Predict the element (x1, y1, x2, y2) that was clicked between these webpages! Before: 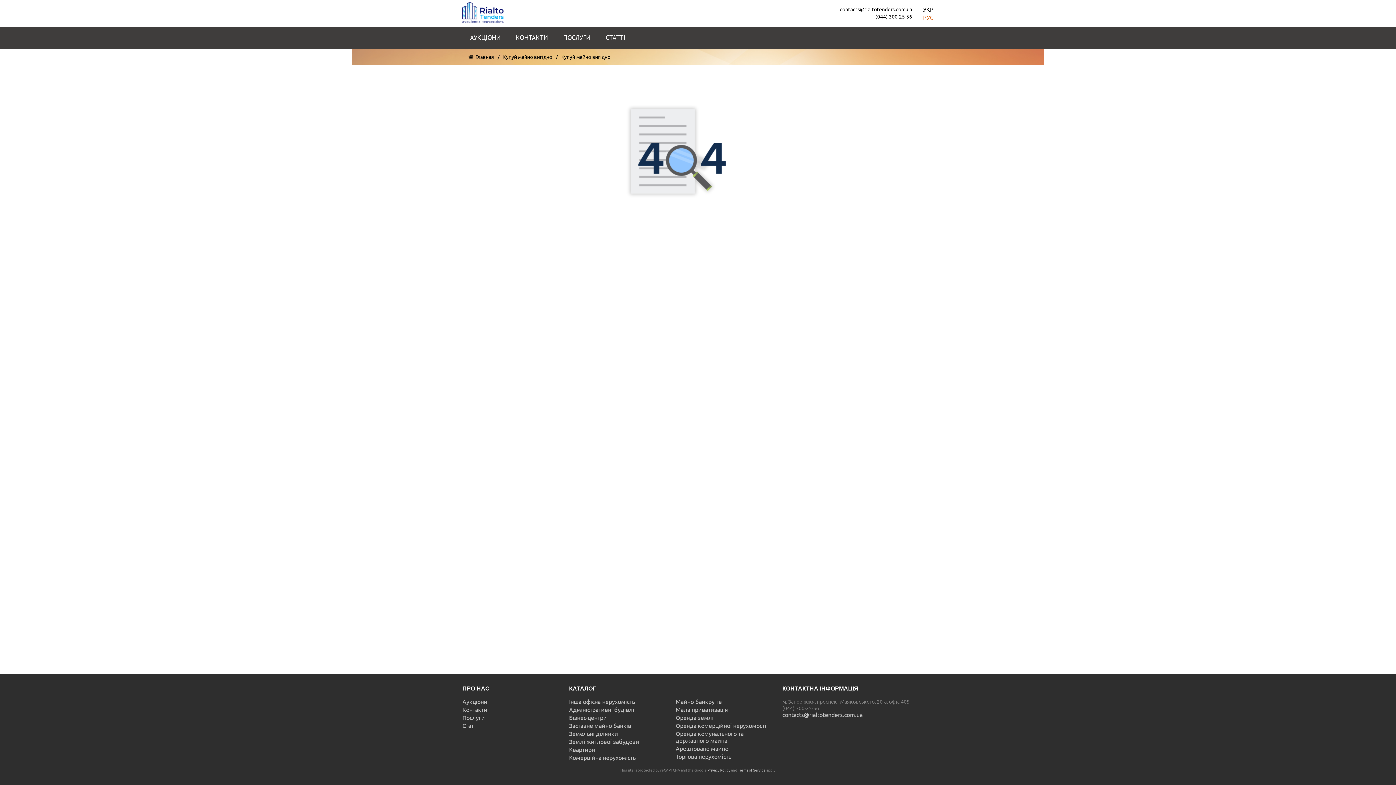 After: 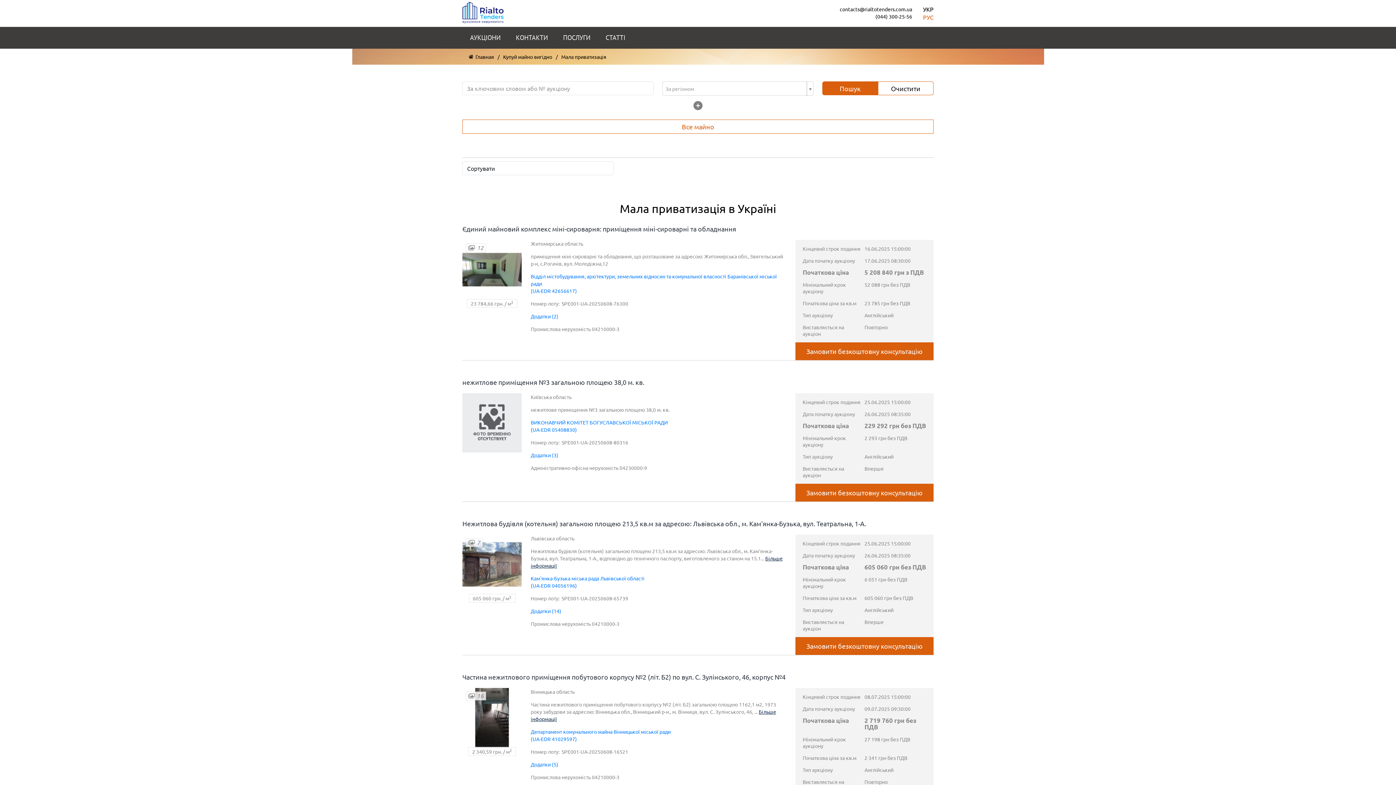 Action: bbox: (675, 706, 728, 713) label: Мала приватизація